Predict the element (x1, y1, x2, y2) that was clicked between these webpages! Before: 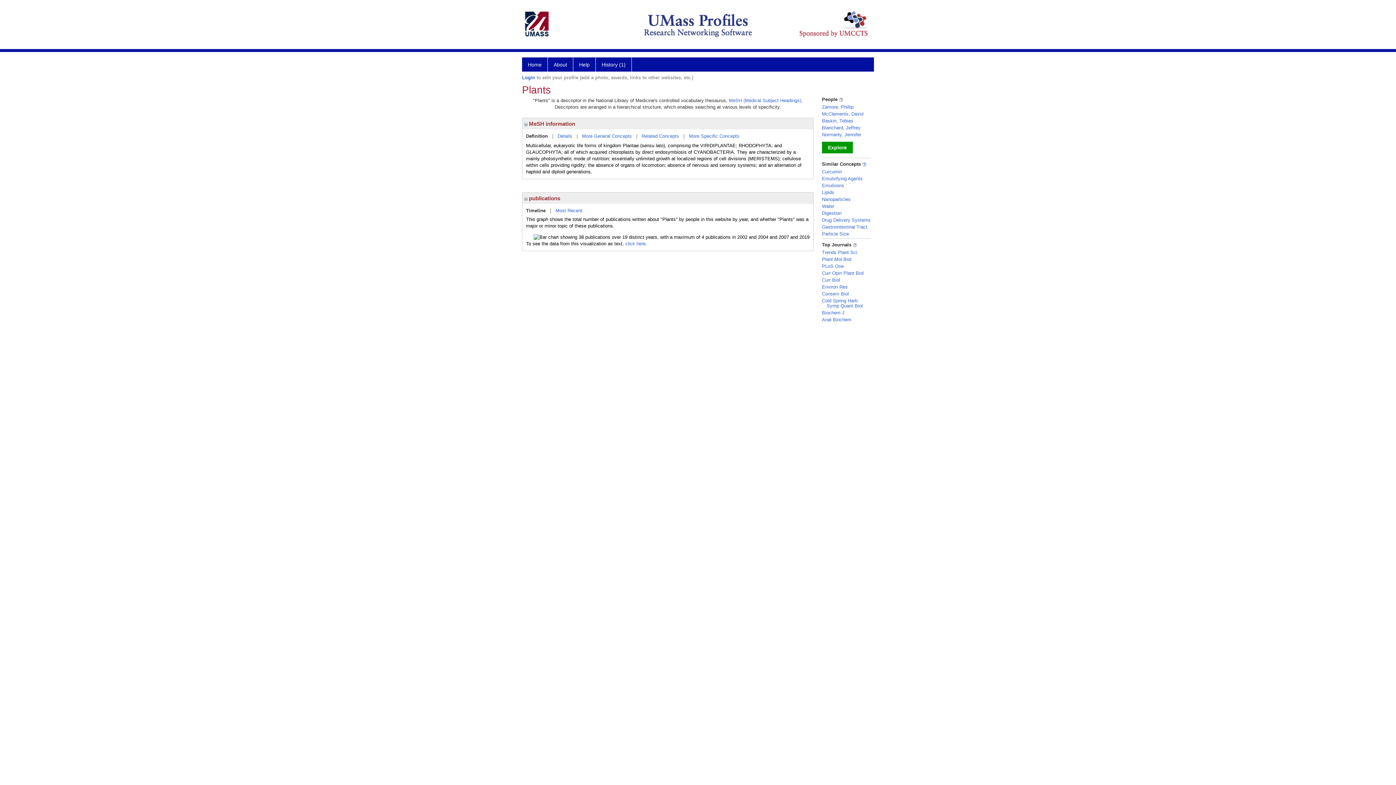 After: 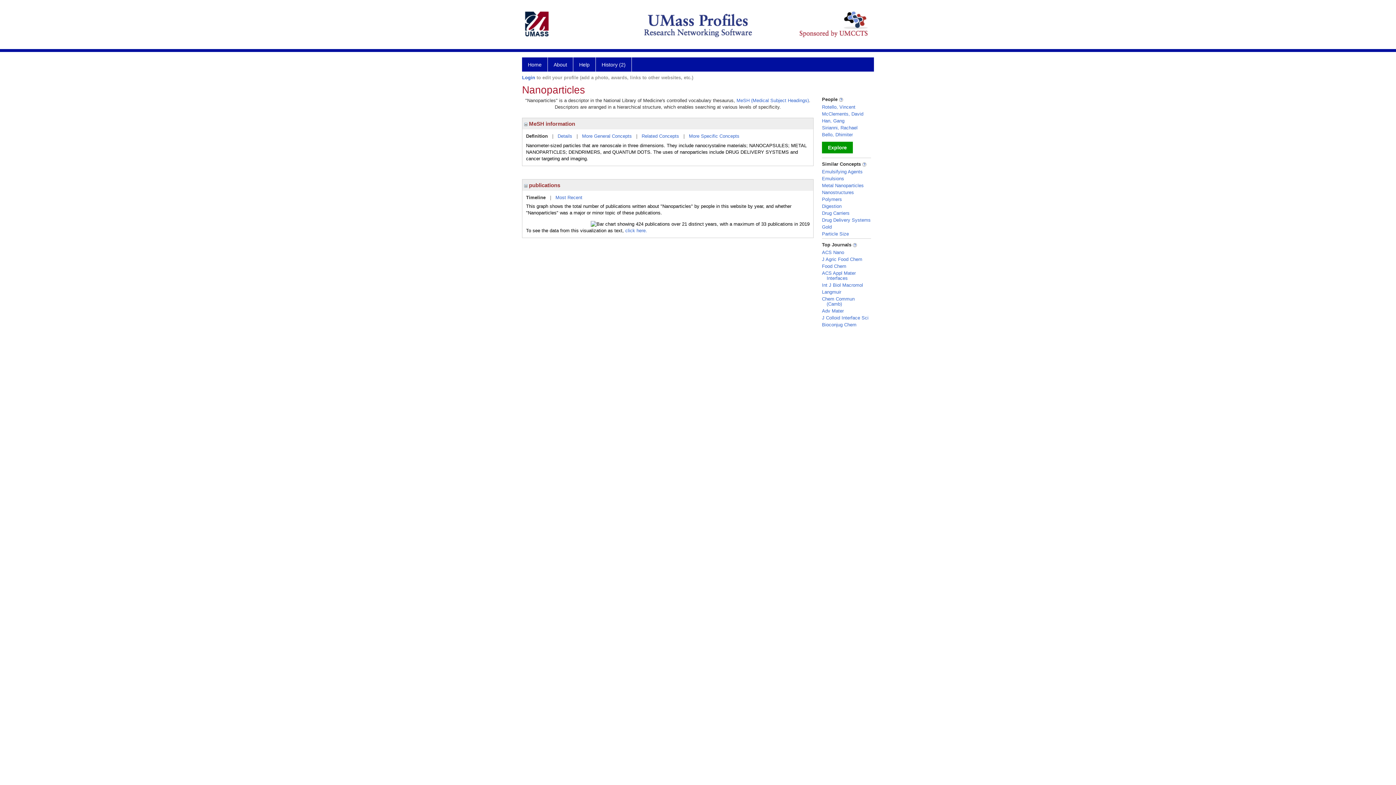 Action: label: Nanoparticles bbox: (822, 196, 850, 202)